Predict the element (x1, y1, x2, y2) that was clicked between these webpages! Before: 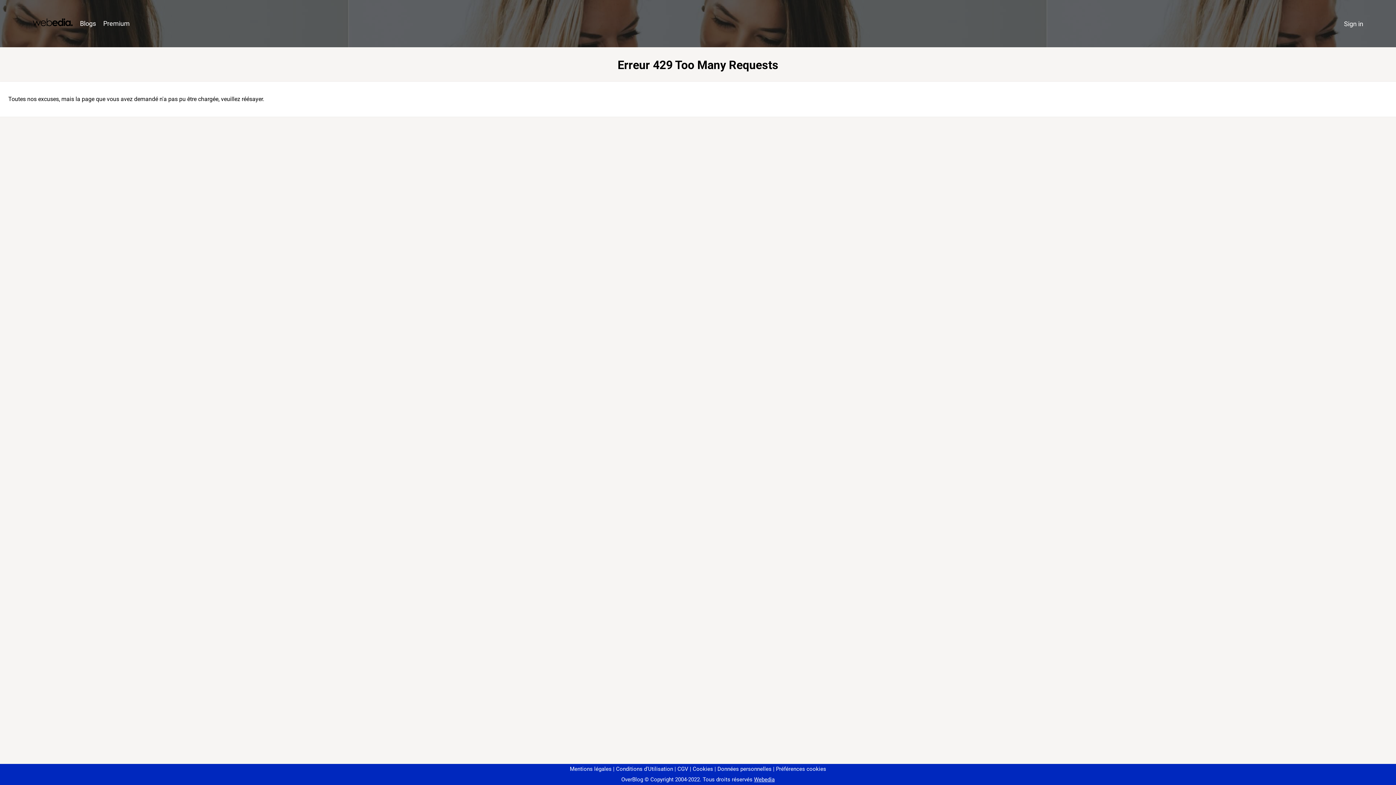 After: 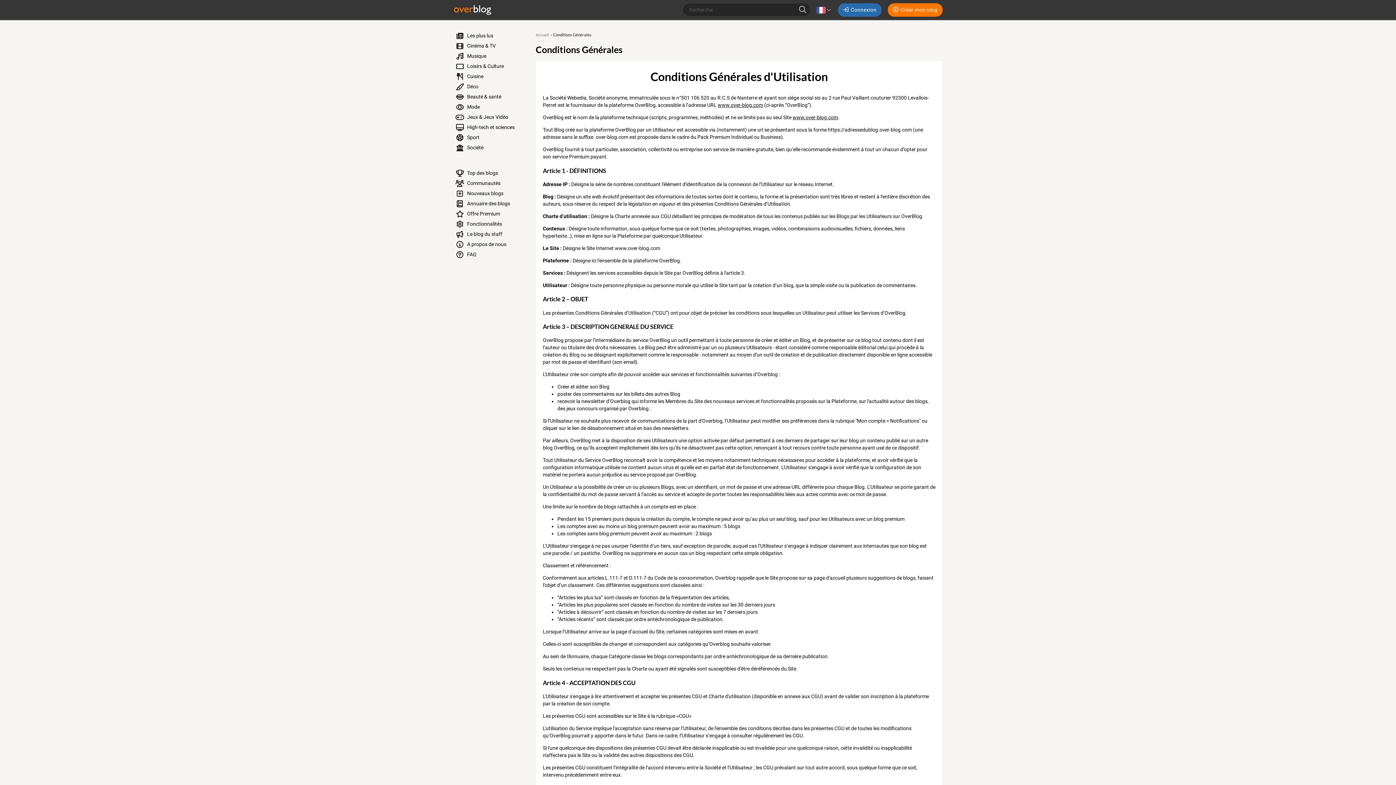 Action: bbox: (613, 766, 673, 772) label: Conditions d'Utilisation